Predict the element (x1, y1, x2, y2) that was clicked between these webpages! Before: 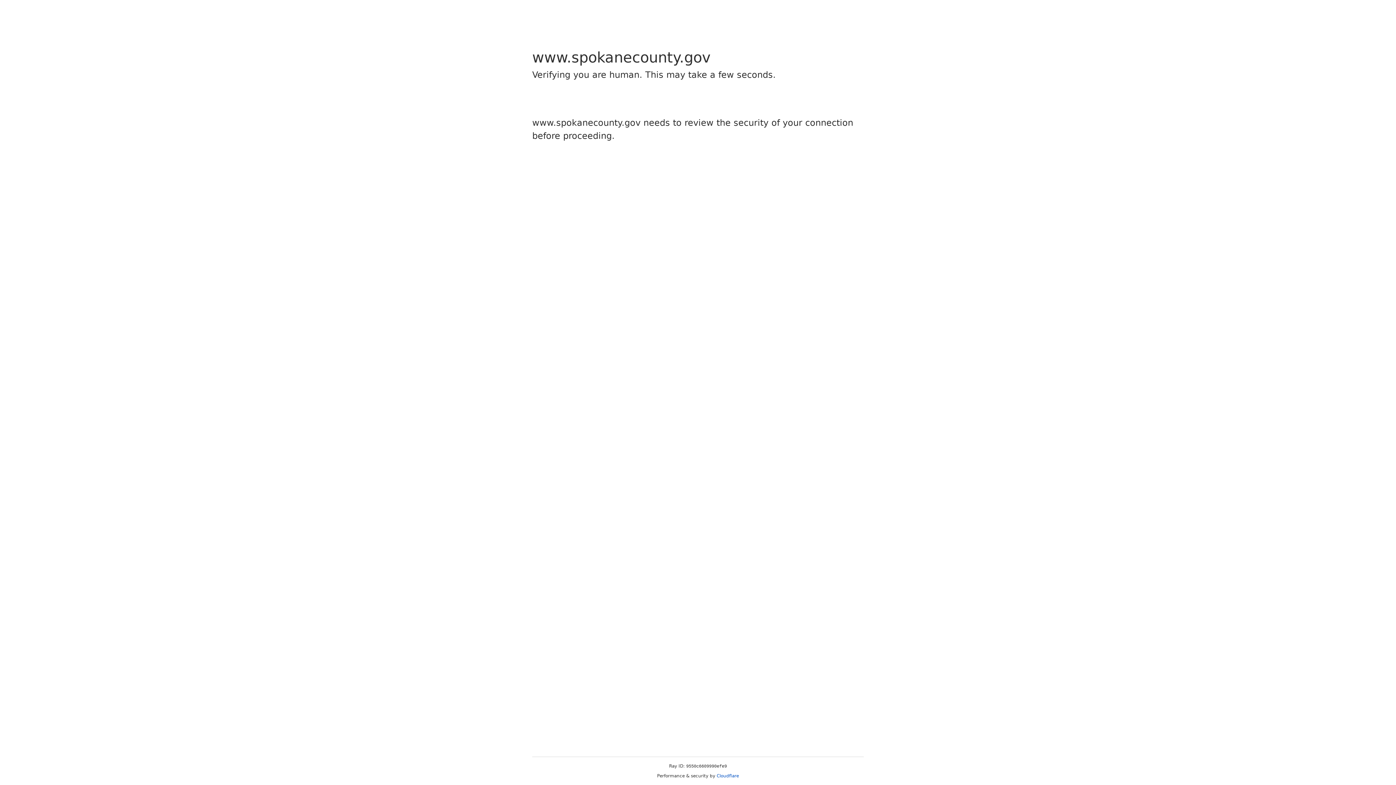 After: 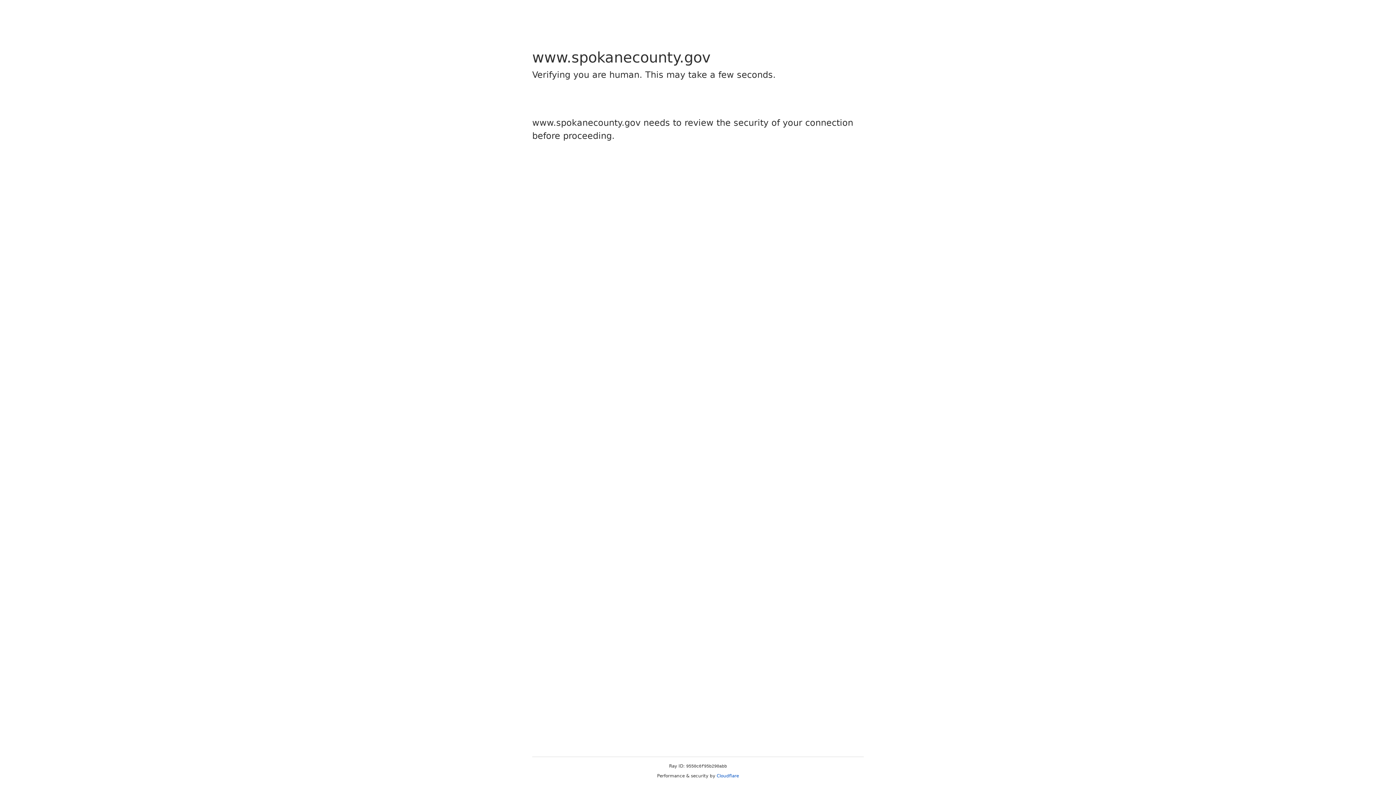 Action: bbox: (716, 773, 739, 778) label: Cloudflare